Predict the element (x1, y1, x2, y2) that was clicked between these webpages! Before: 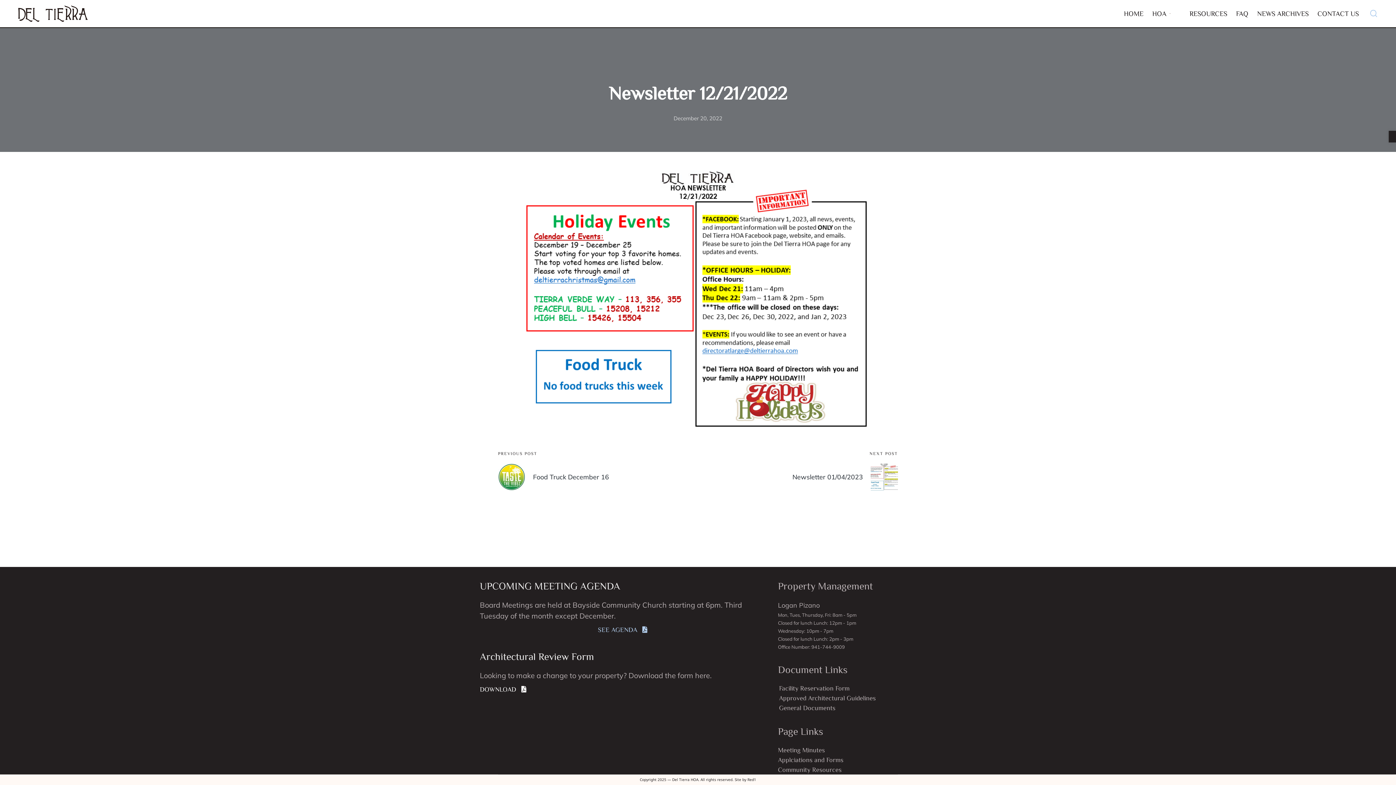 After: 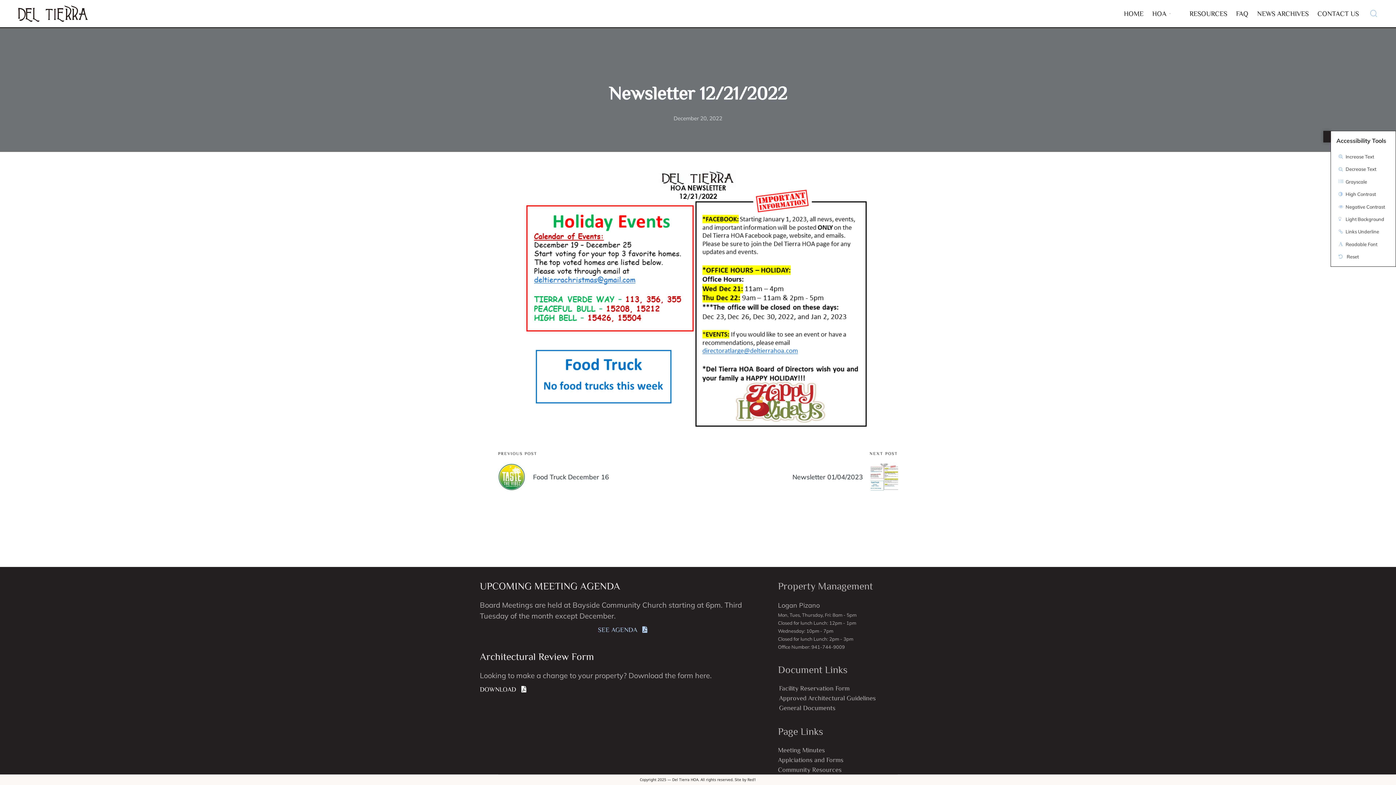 Action: label: Open toolbar bbox: (1389, 130, 1396, 142)